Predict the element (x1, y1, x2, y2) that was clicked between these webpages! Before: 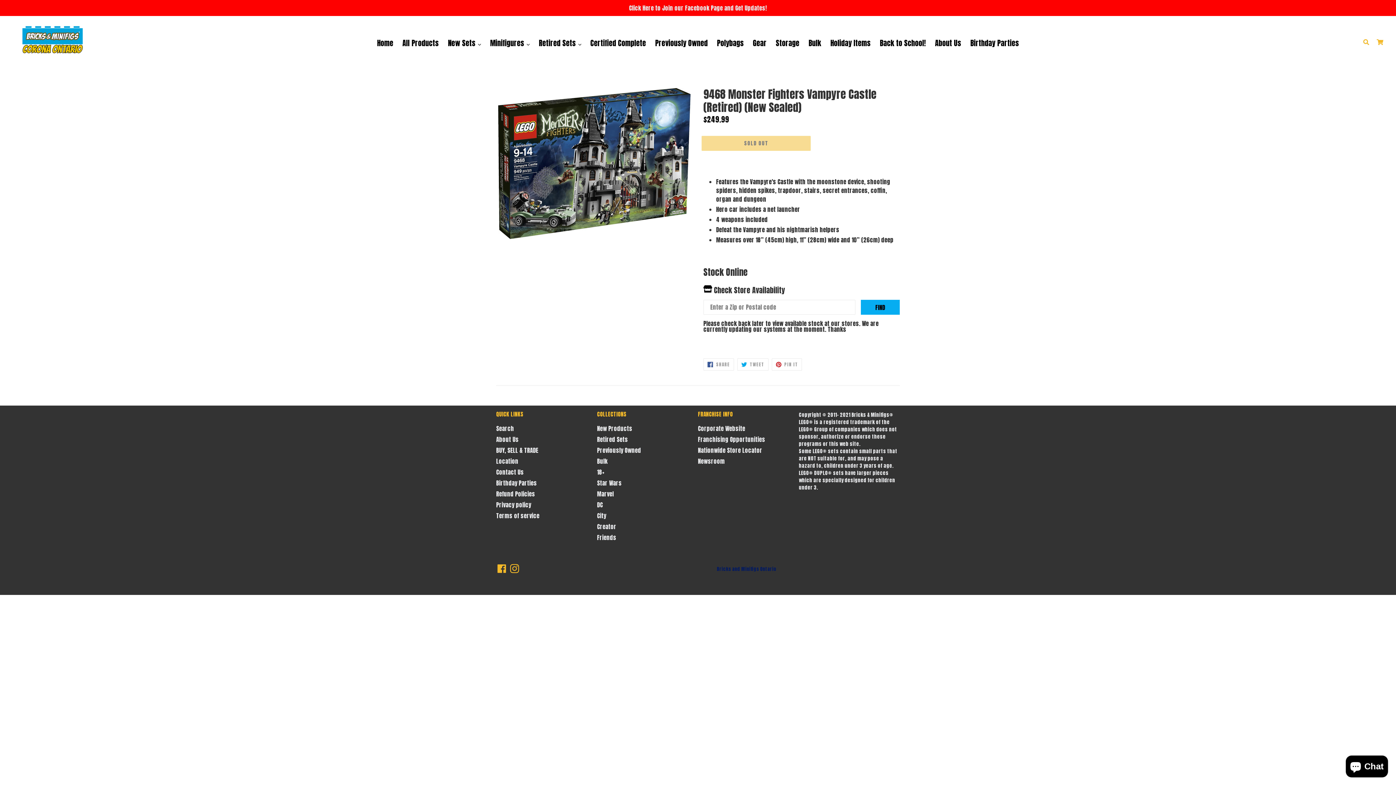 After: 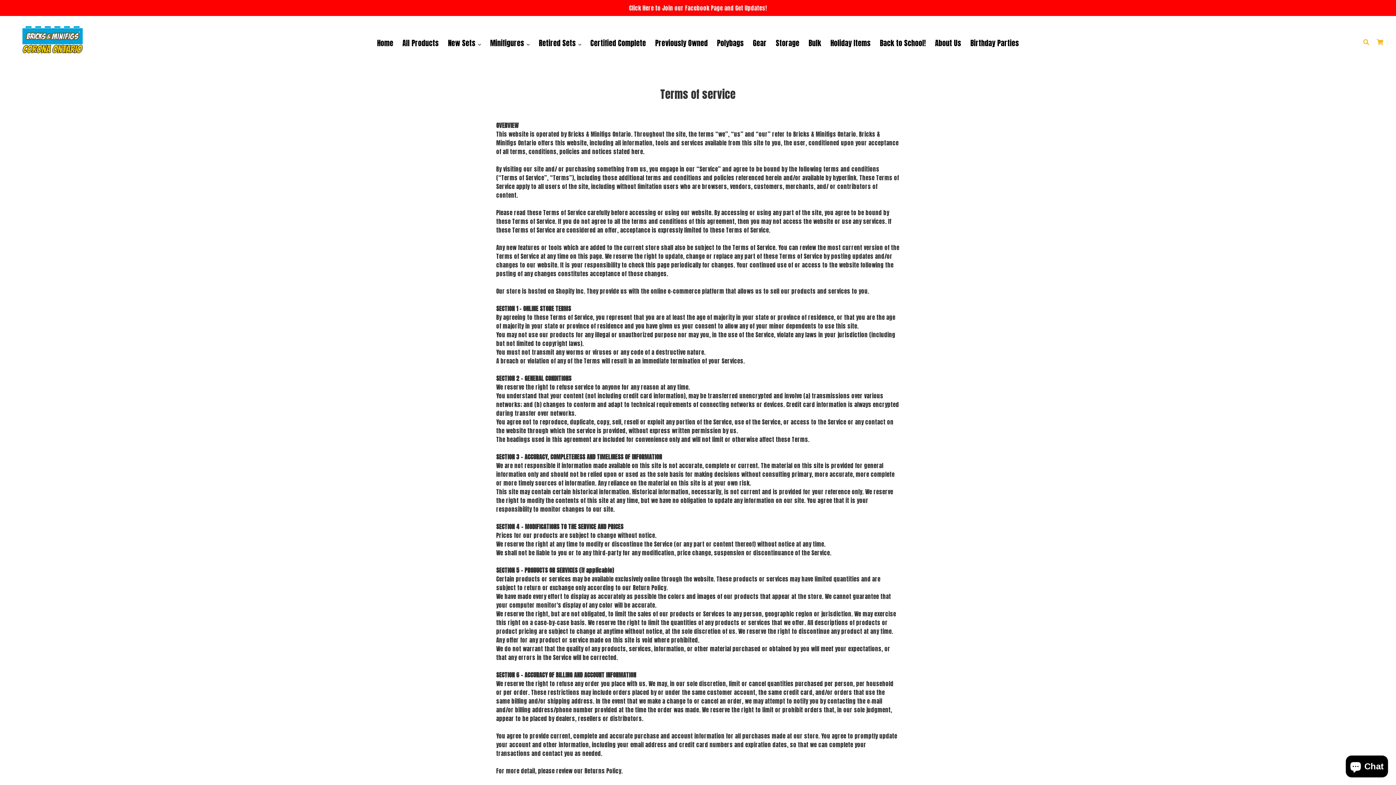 Action: bbox: (496, 511, 539, 520) label: Terms of service